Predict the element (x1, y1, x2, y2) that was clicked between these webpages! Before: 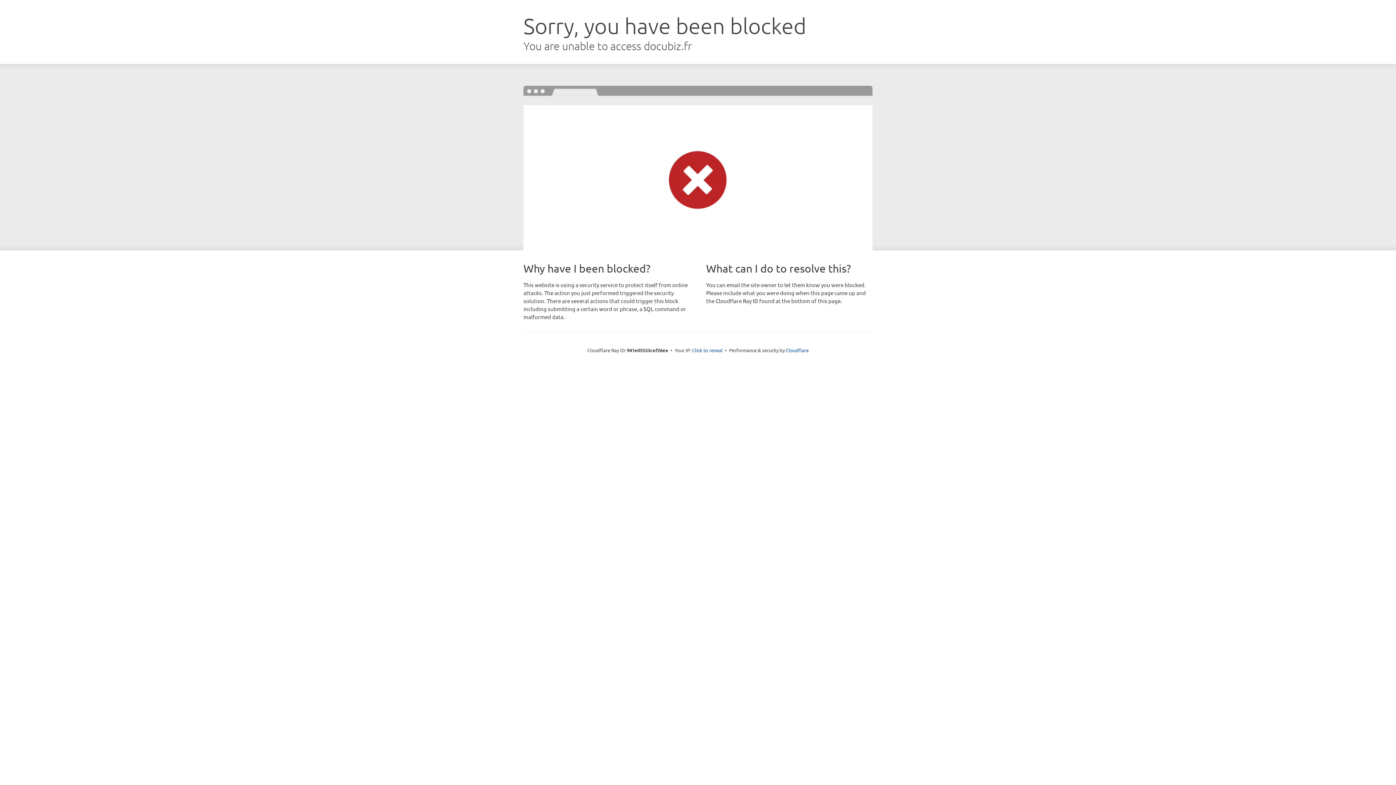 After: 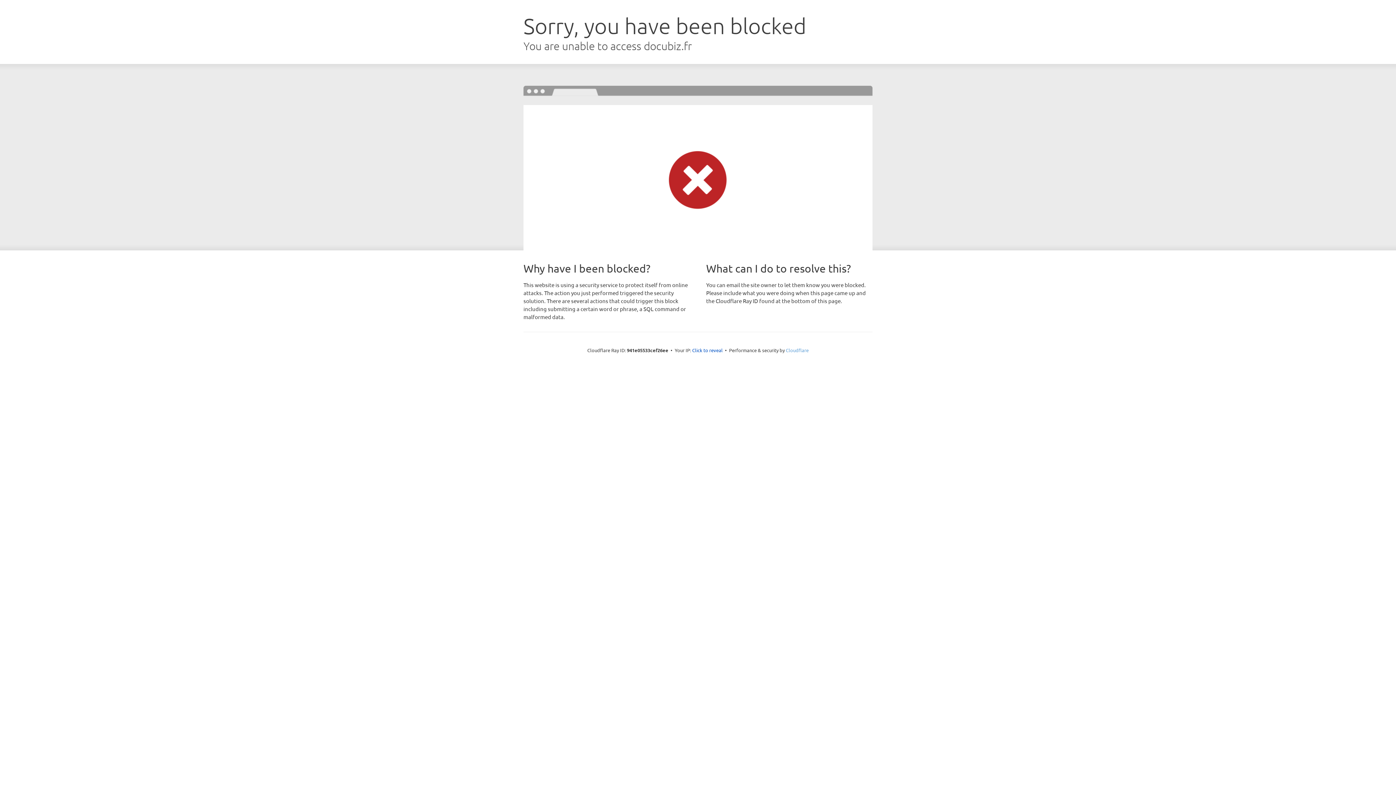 Action: label: Cloudflare bbox: (786, 347, 808, 353)